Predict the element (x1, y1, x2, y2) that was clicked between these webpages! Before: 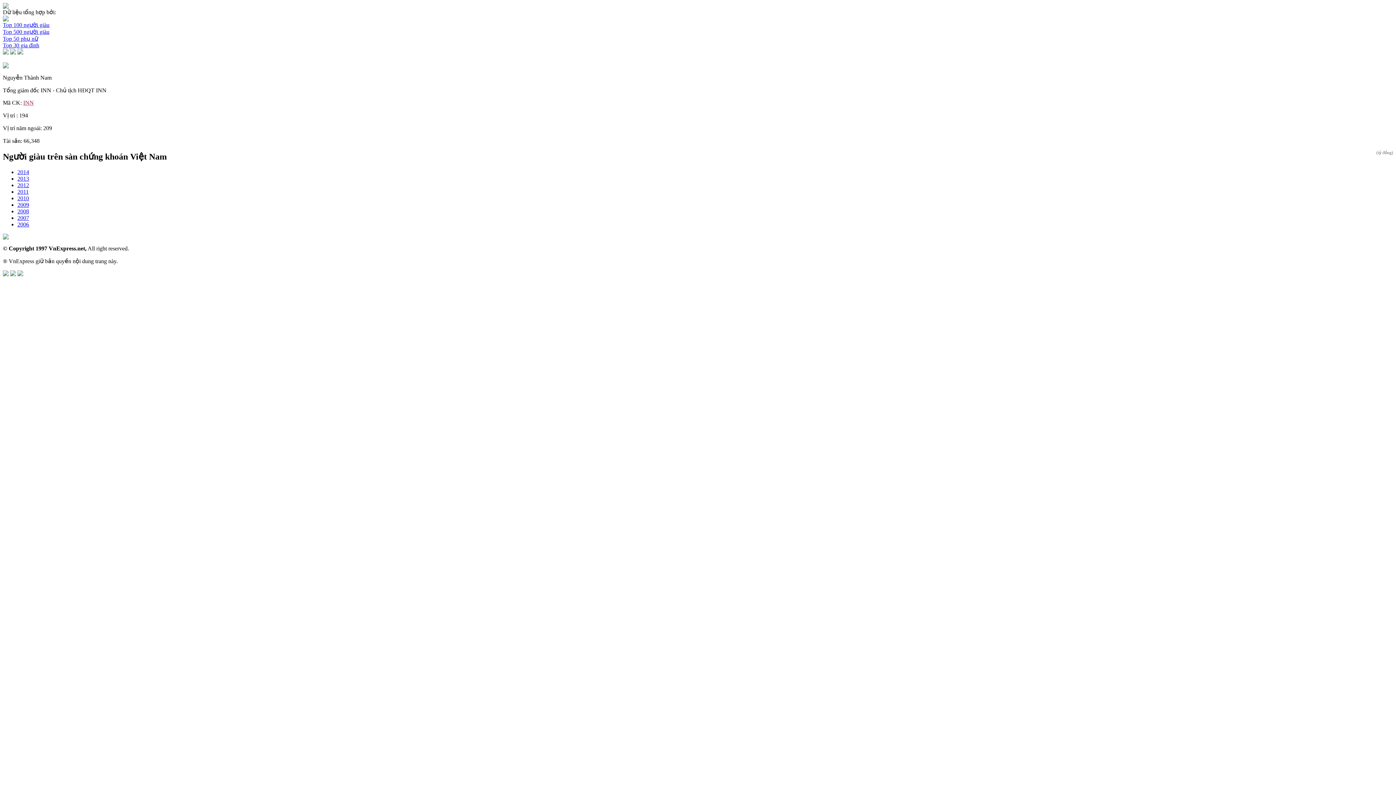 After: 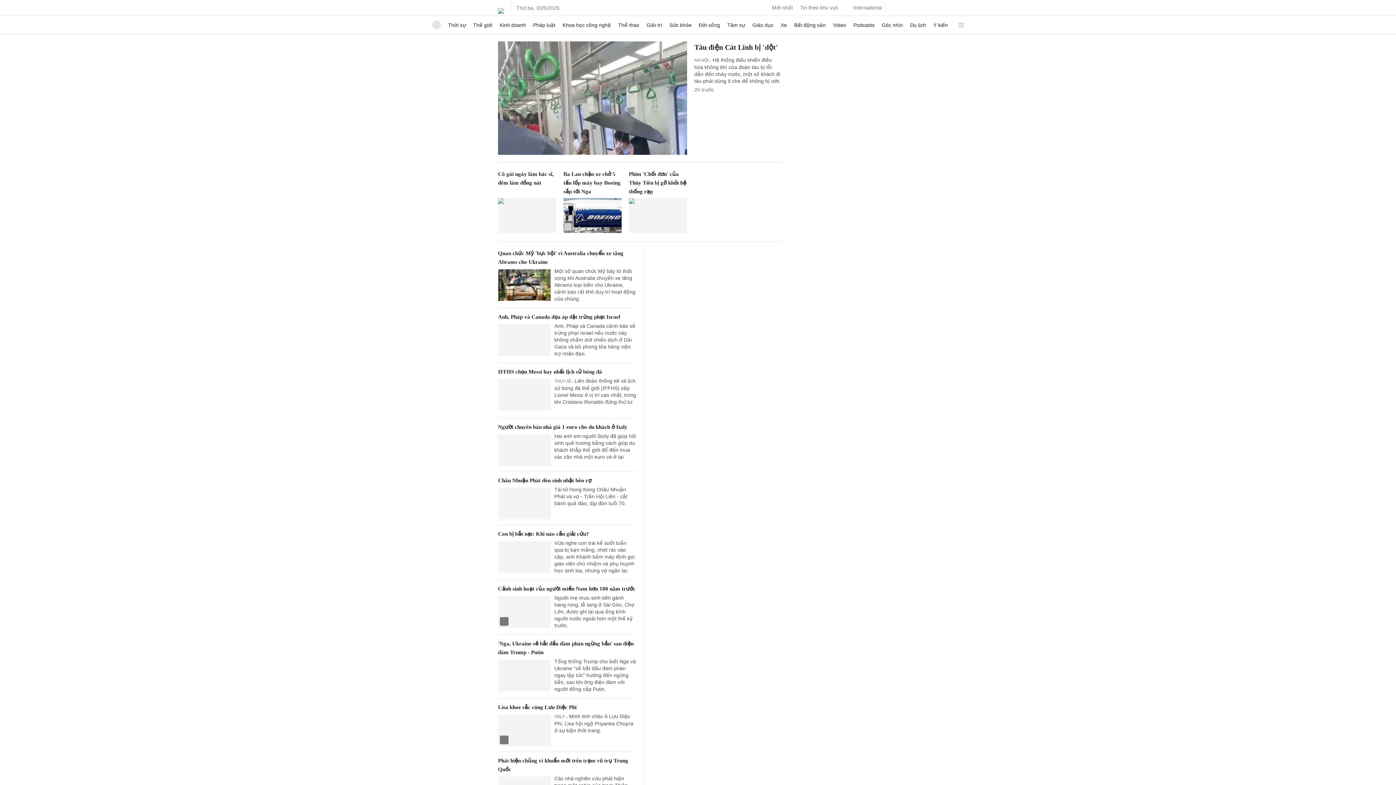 Action: bbox: (2, 3, 8, 9)